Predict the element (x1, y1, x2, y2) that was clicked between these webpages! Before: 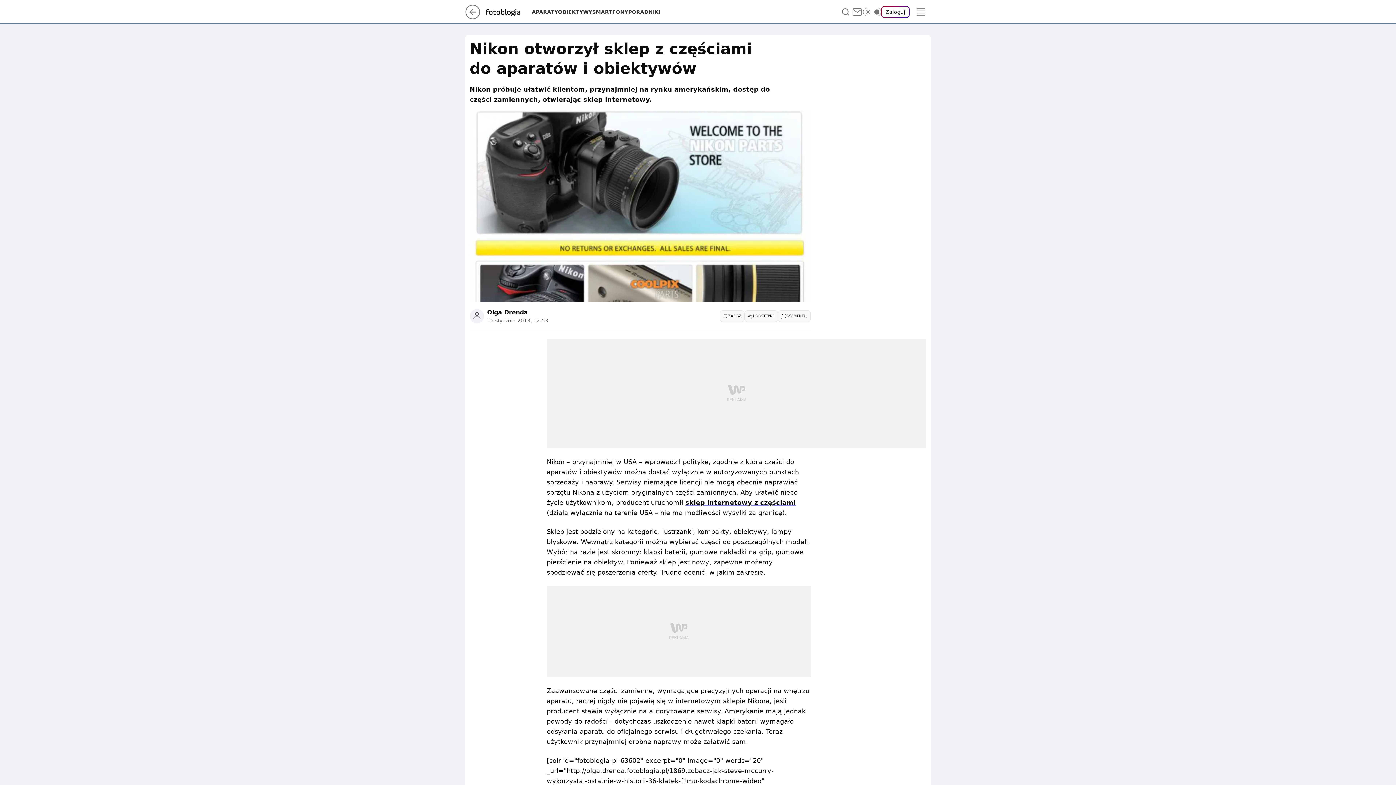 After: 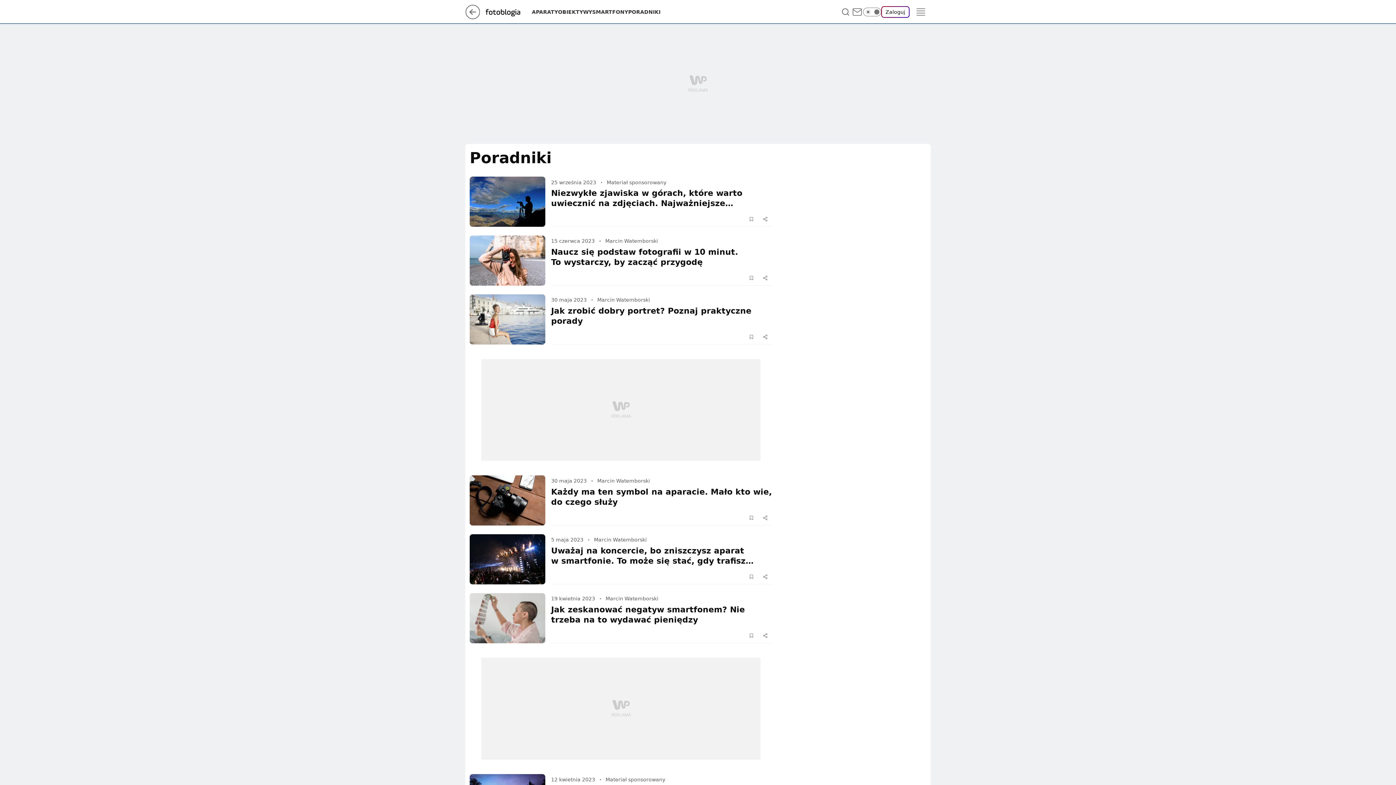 Action: bbox: (628, 8, 660, 15) label: PORADNIKI